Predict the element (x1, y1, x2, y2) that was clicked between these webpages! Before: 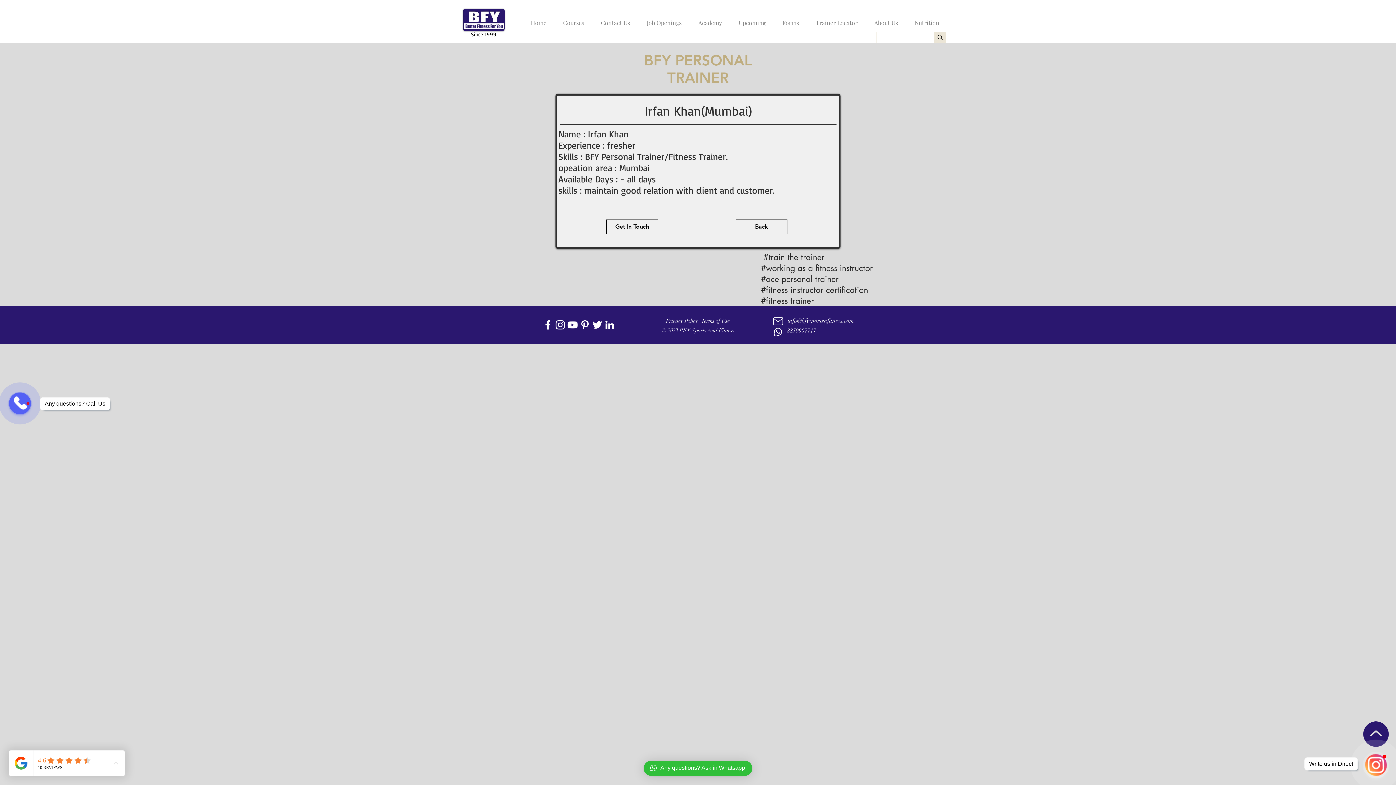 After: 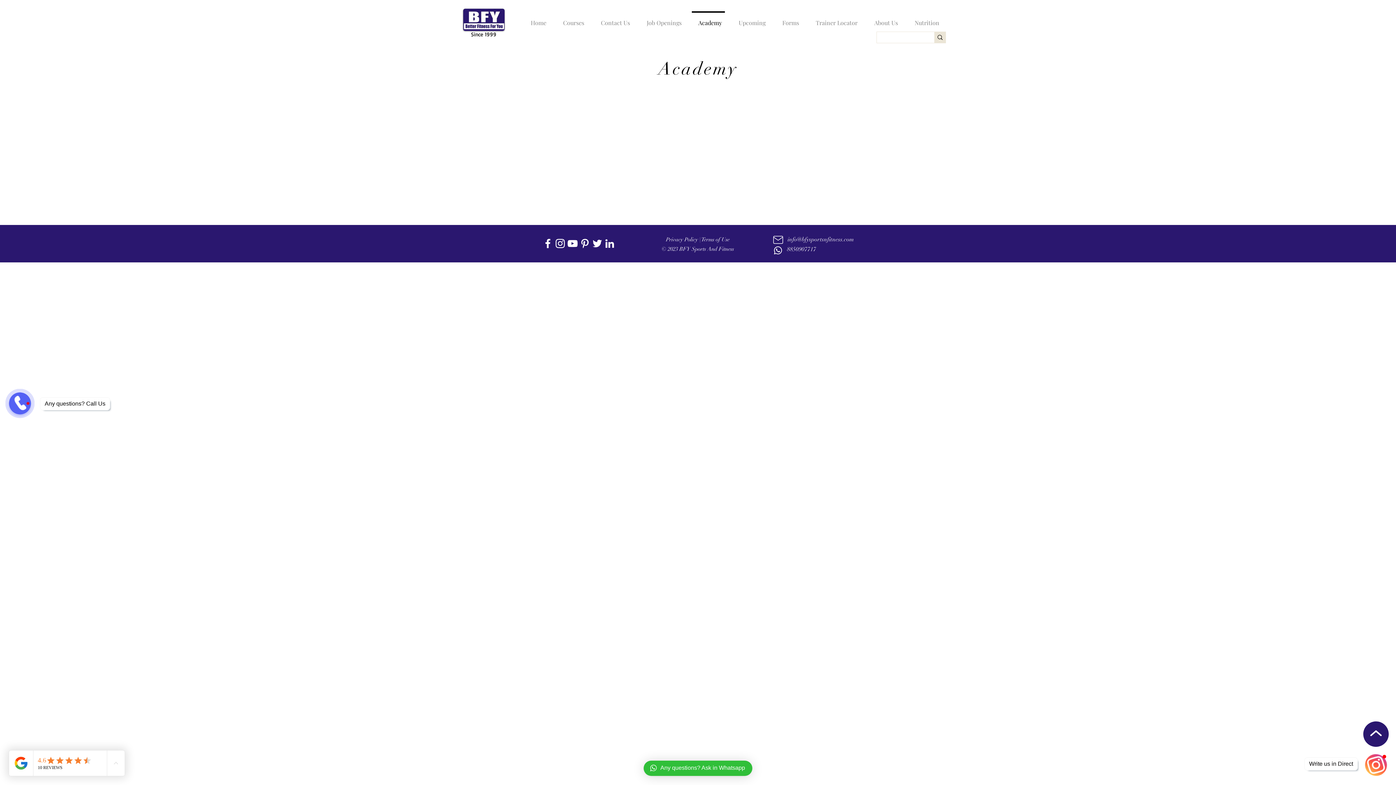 Action: label: Academy bbox: (688, 11, 728, 28)